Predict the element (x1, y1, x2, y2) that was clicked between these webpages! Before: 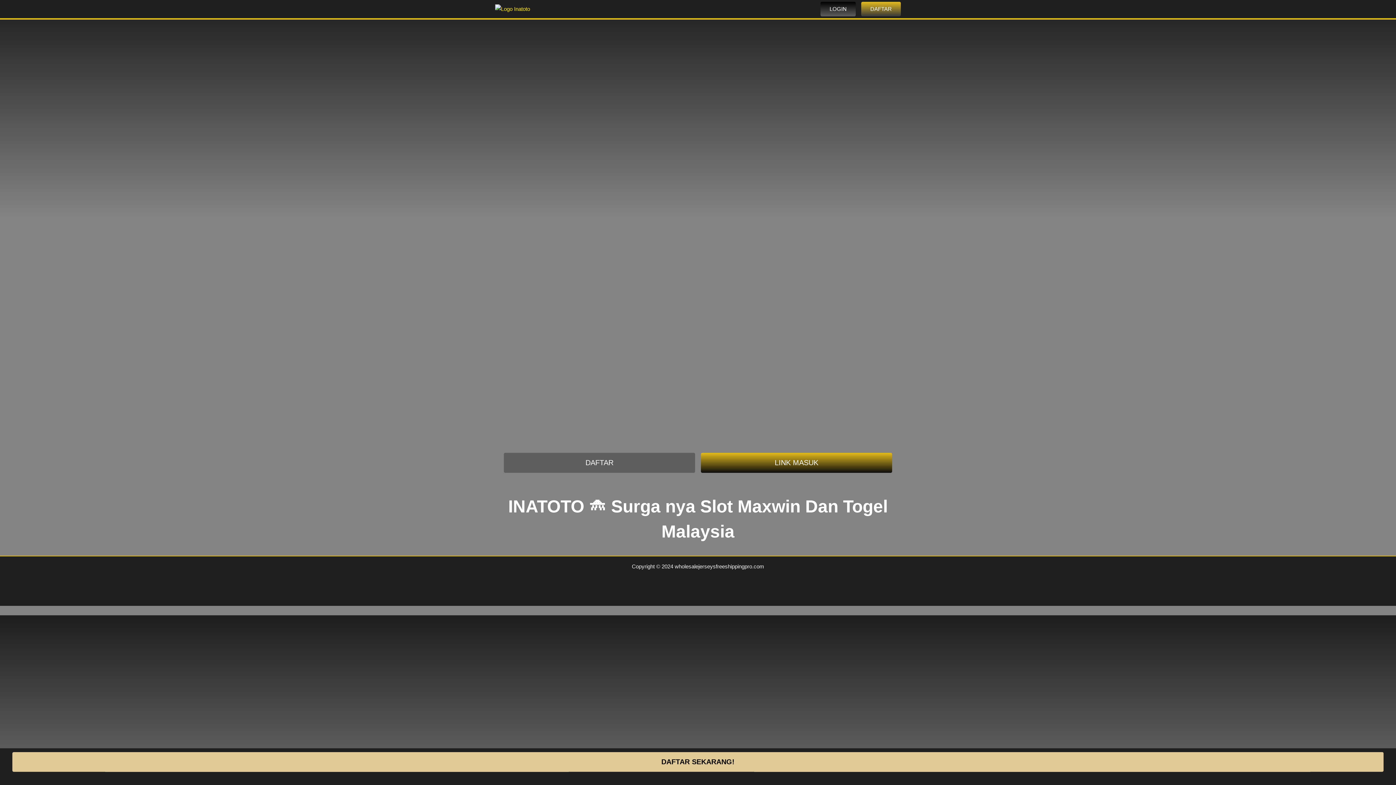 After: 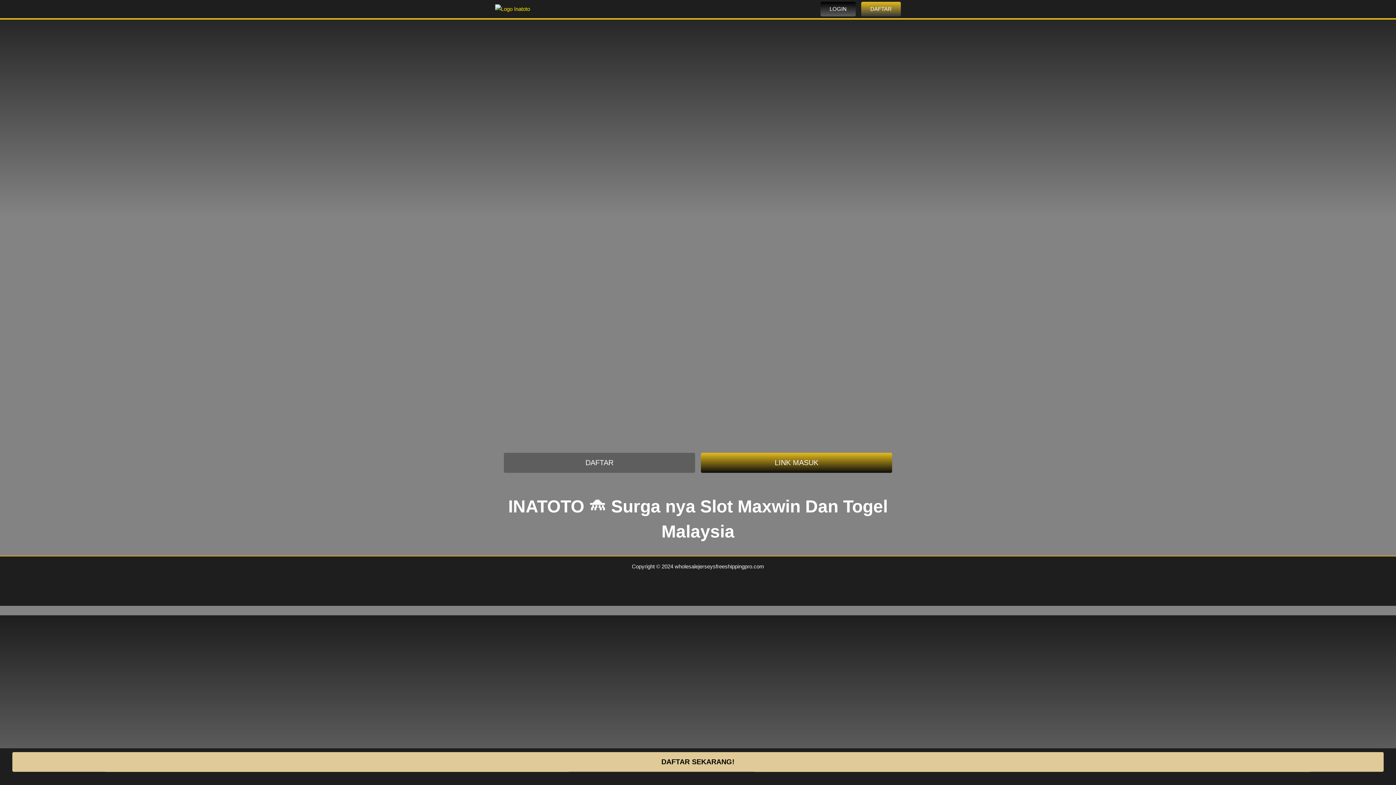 Action: label: DAFTAR bbox: (504, 453, 695, 473)